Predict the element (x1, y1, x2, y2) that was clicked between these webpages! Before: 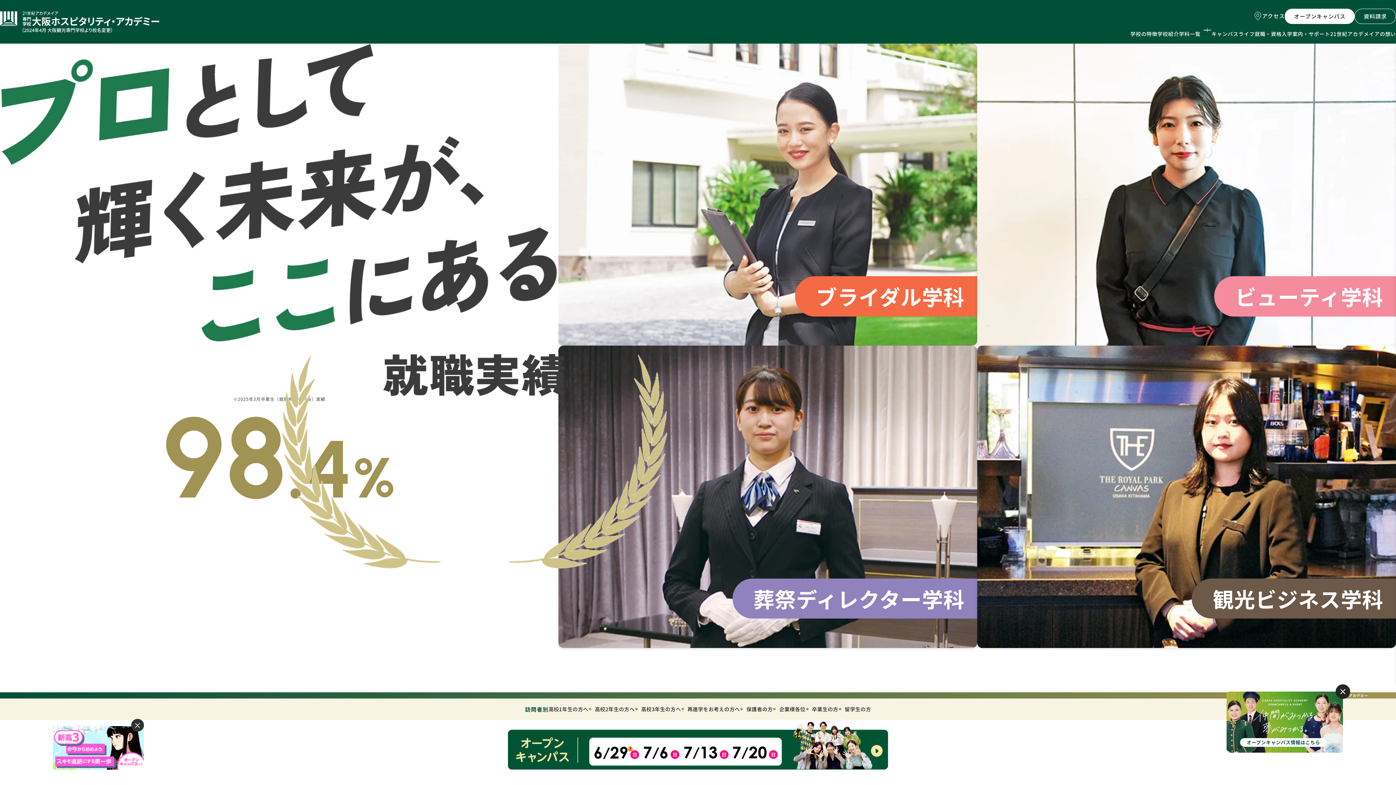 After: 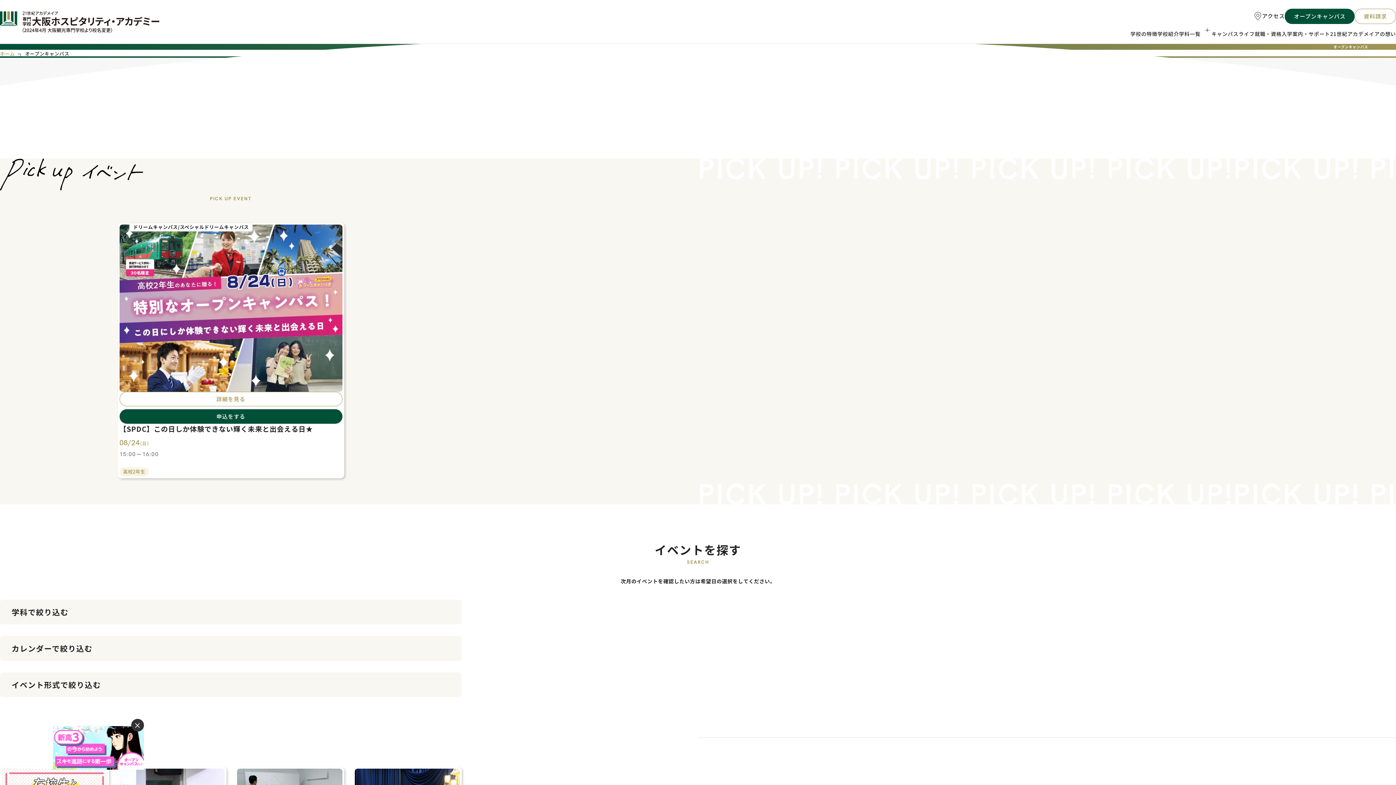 Action: bbox: (1226, 692, 1343, 753)